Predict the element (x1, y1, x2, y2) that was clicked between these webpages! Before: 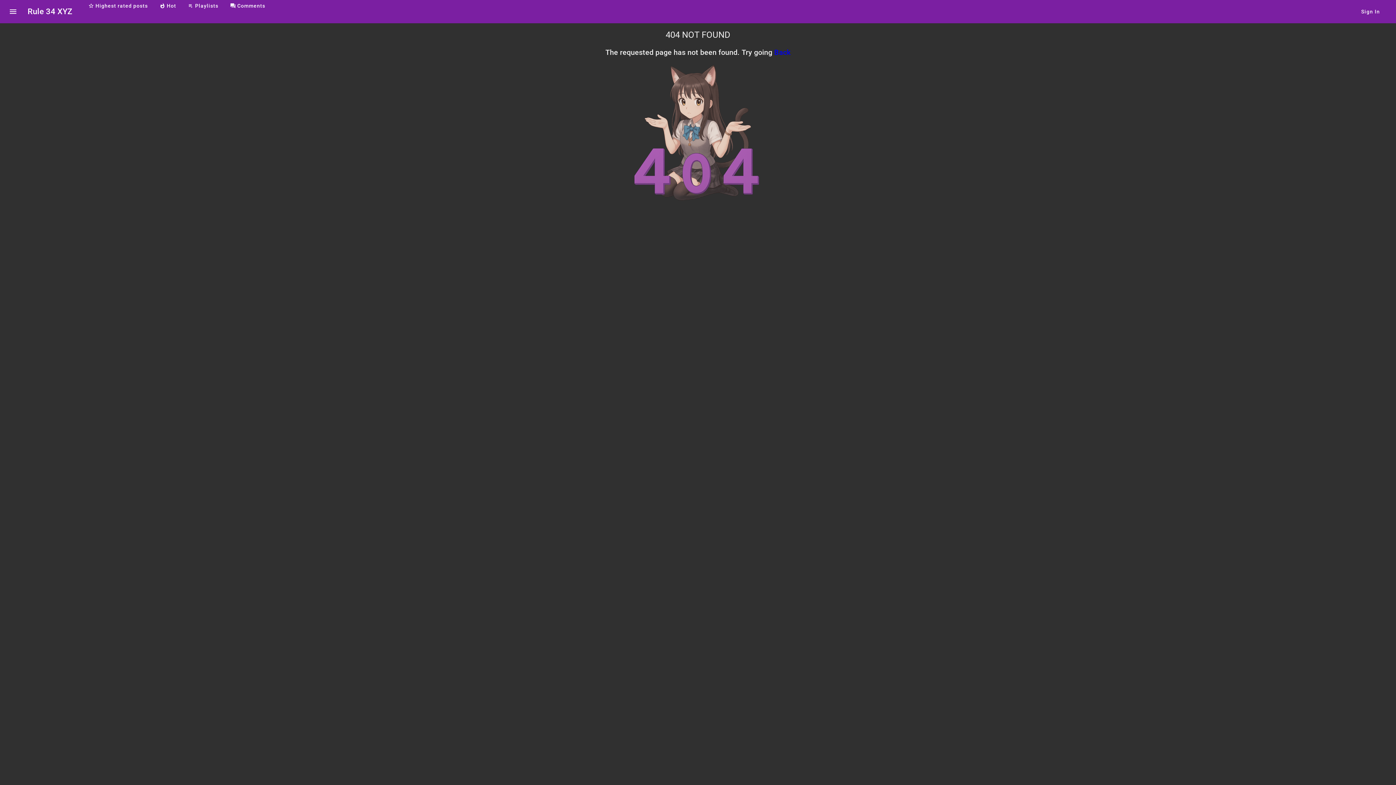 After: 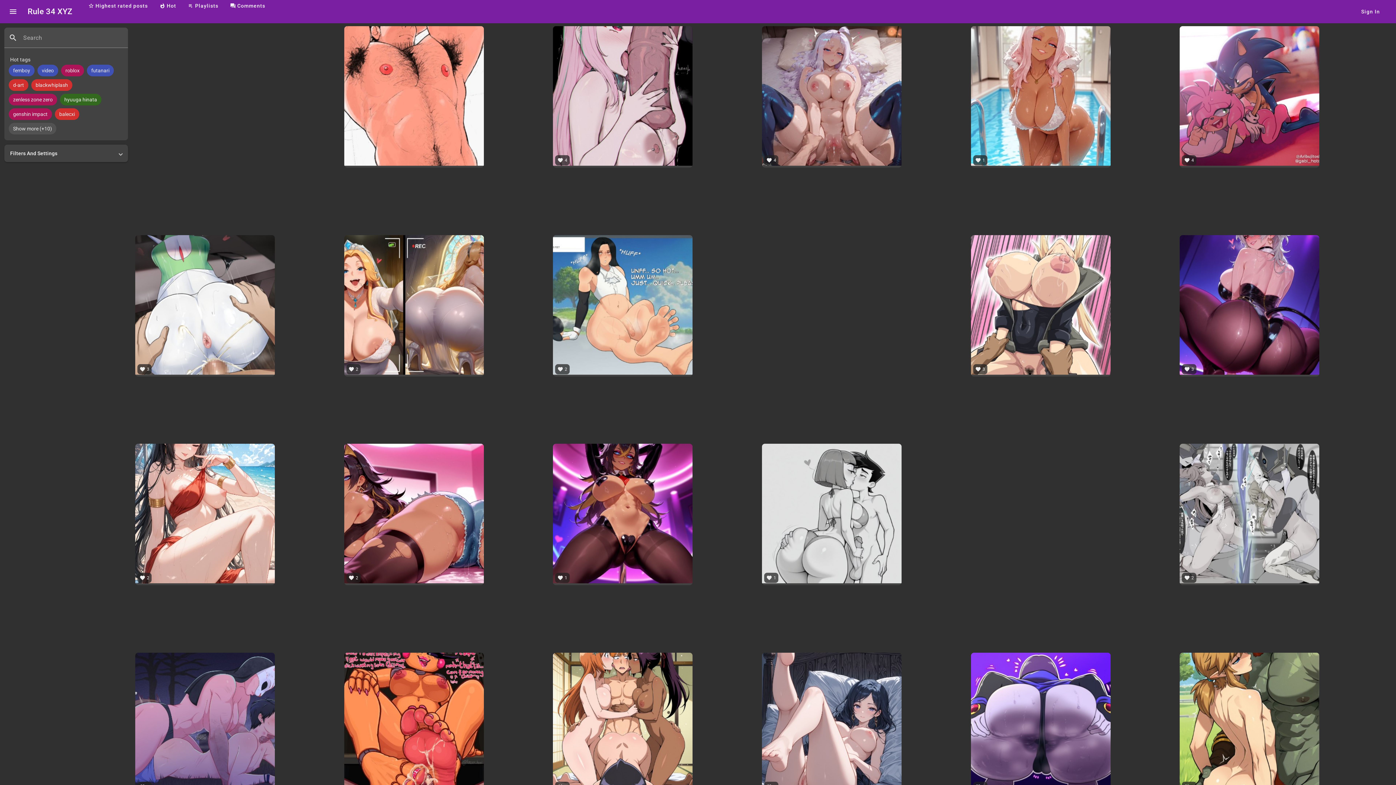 Action: bbox: (774, 48, 790, 56) label: Back